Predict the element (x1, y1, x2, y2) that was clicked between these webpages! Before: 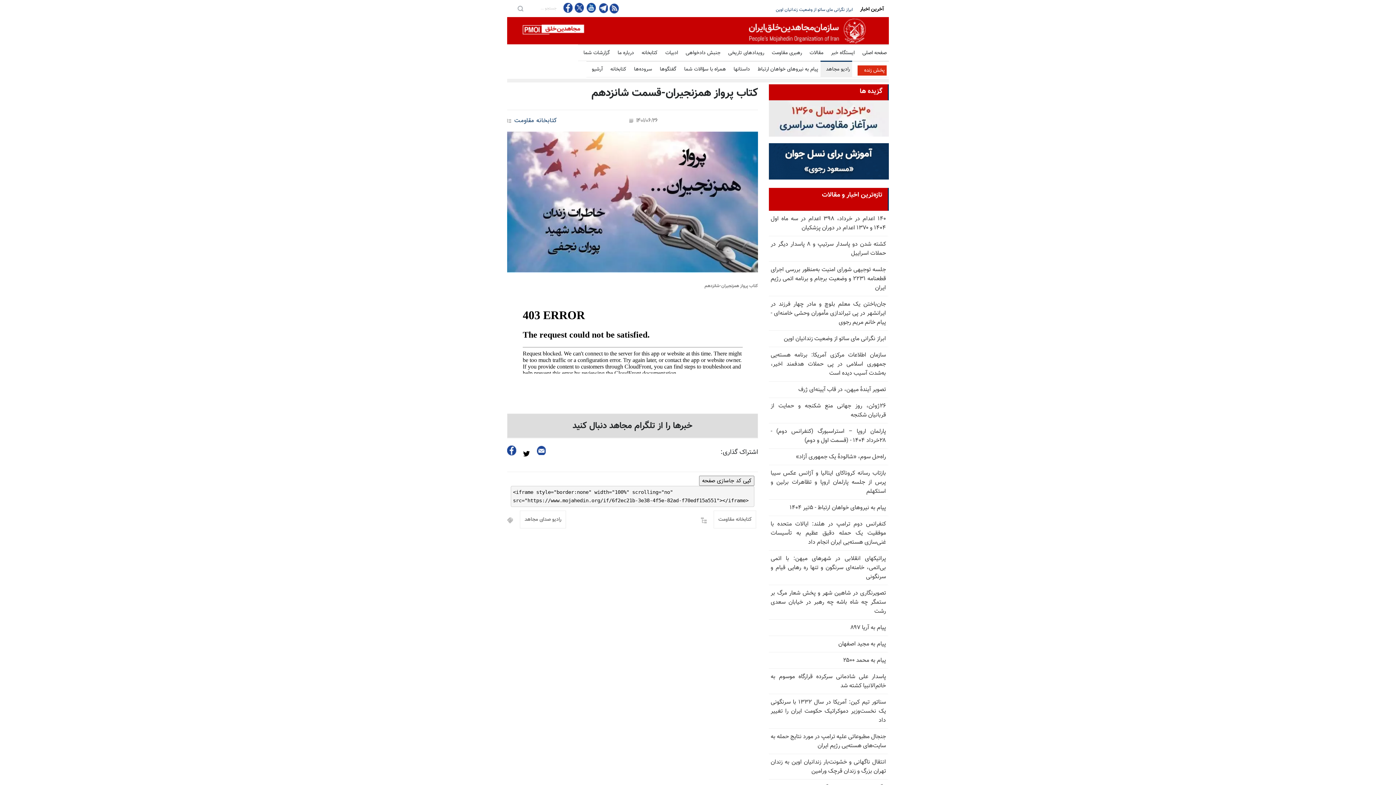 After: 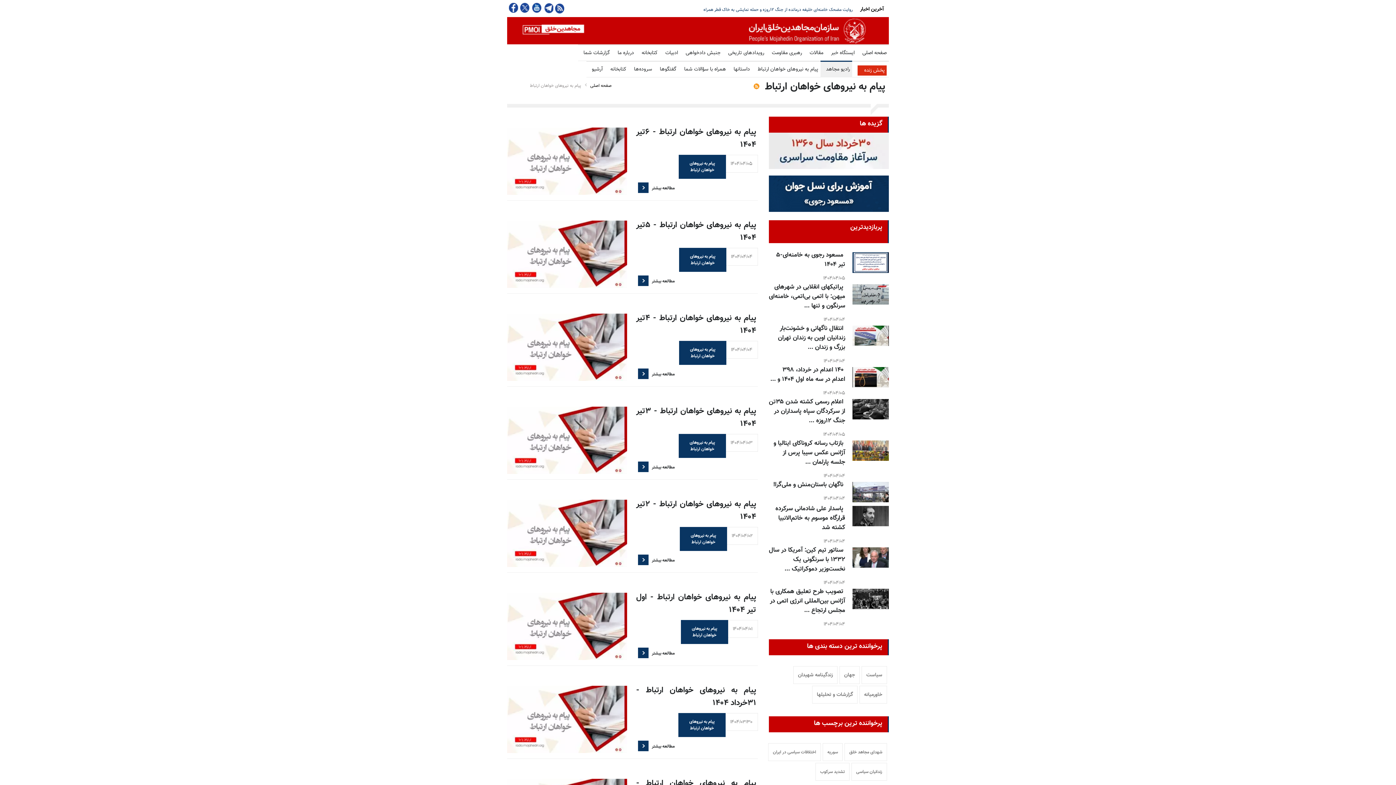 Action: label: پیام به نیروهای خواهان ارتباط bbox: (752, 61, 818, 78)